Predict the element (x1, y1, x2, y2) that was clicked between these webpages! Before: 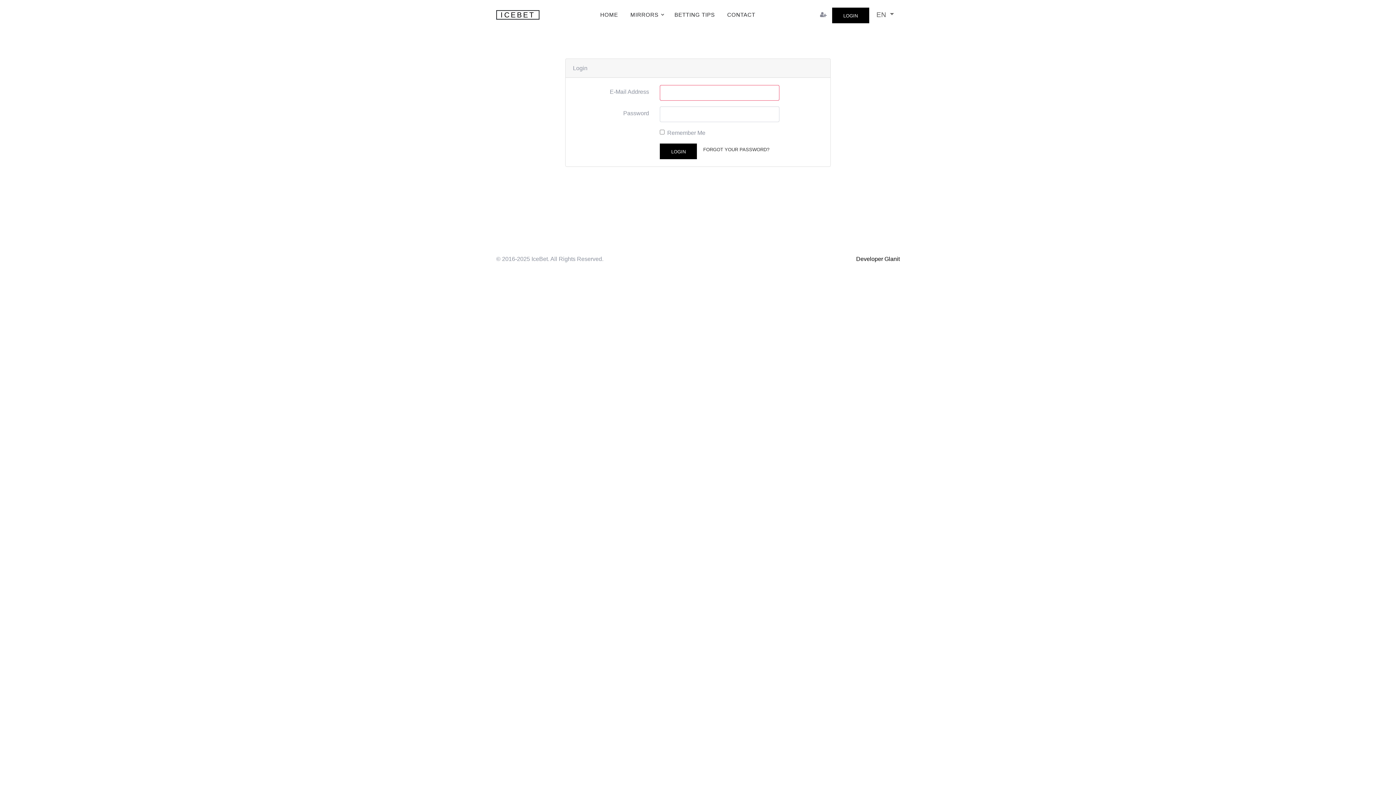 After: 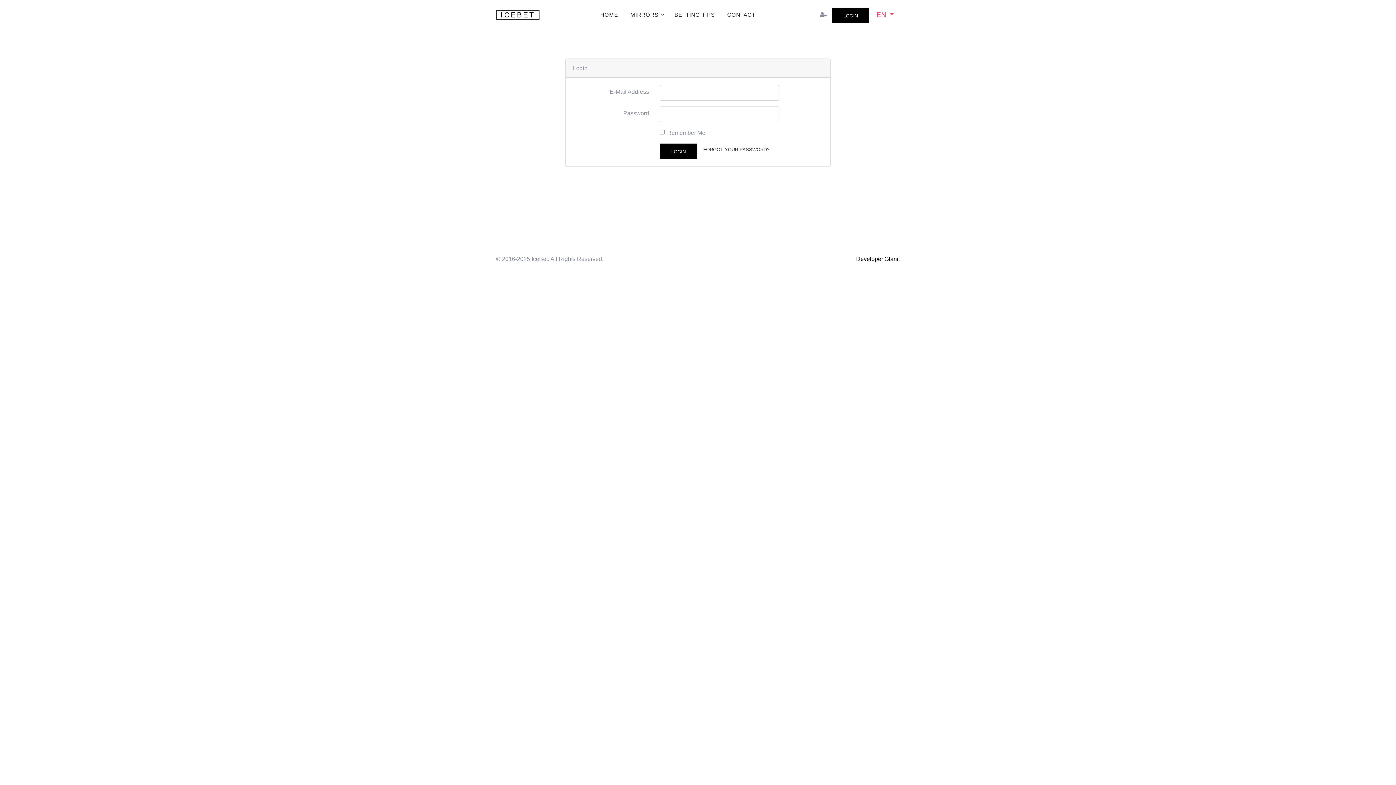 Action: bbox: (870, 6, 900, 23) label: EN 